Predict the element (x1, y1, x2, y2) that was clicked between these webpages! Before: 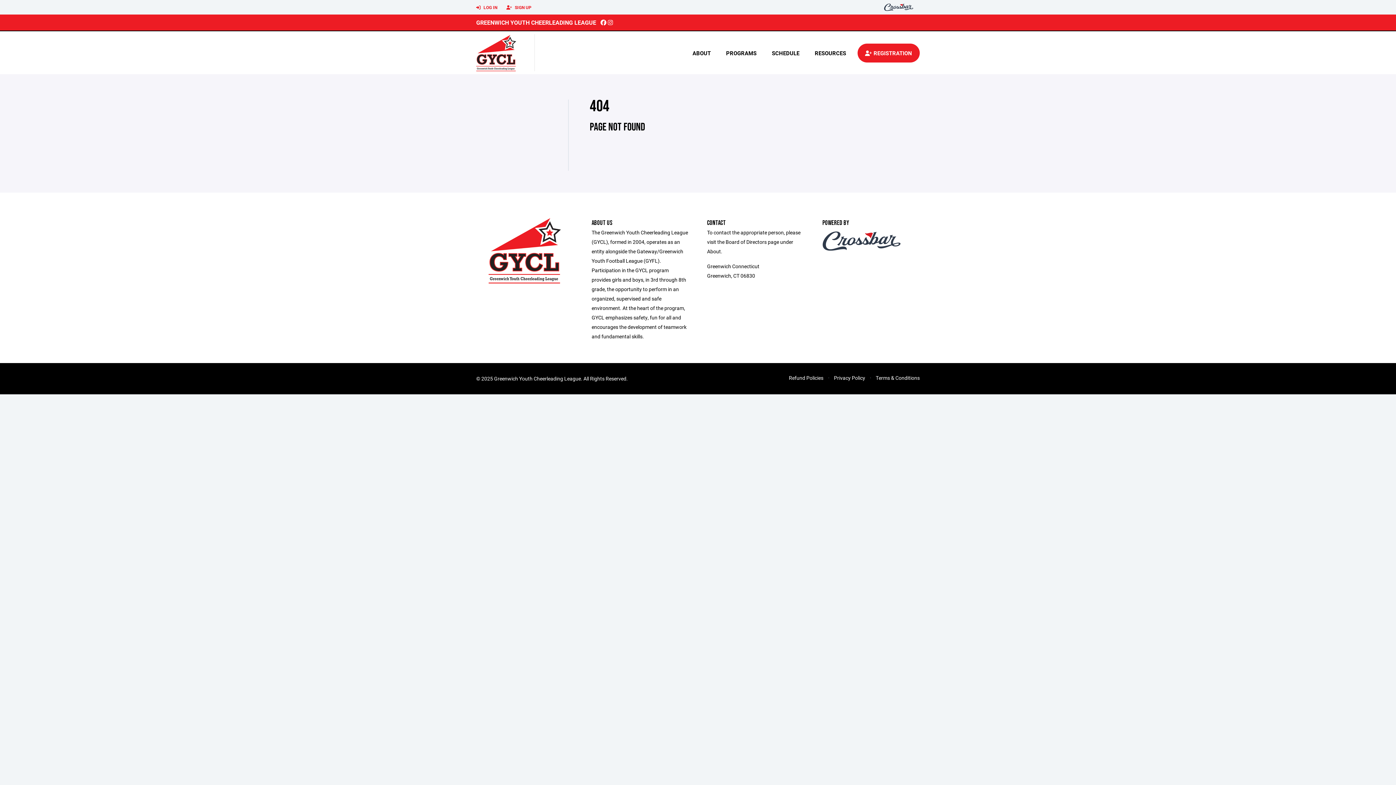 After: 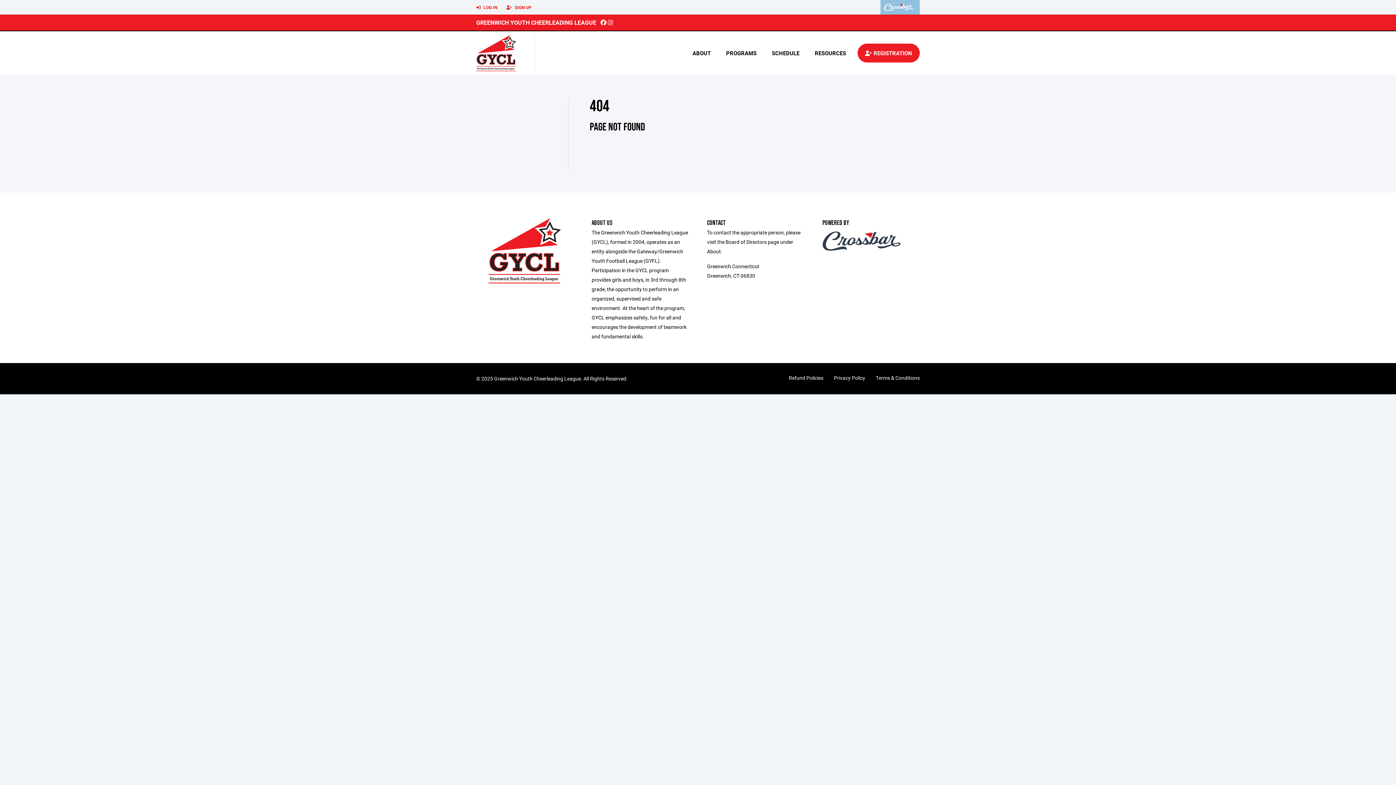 Action: bbox: (880, 0, 920, 14)